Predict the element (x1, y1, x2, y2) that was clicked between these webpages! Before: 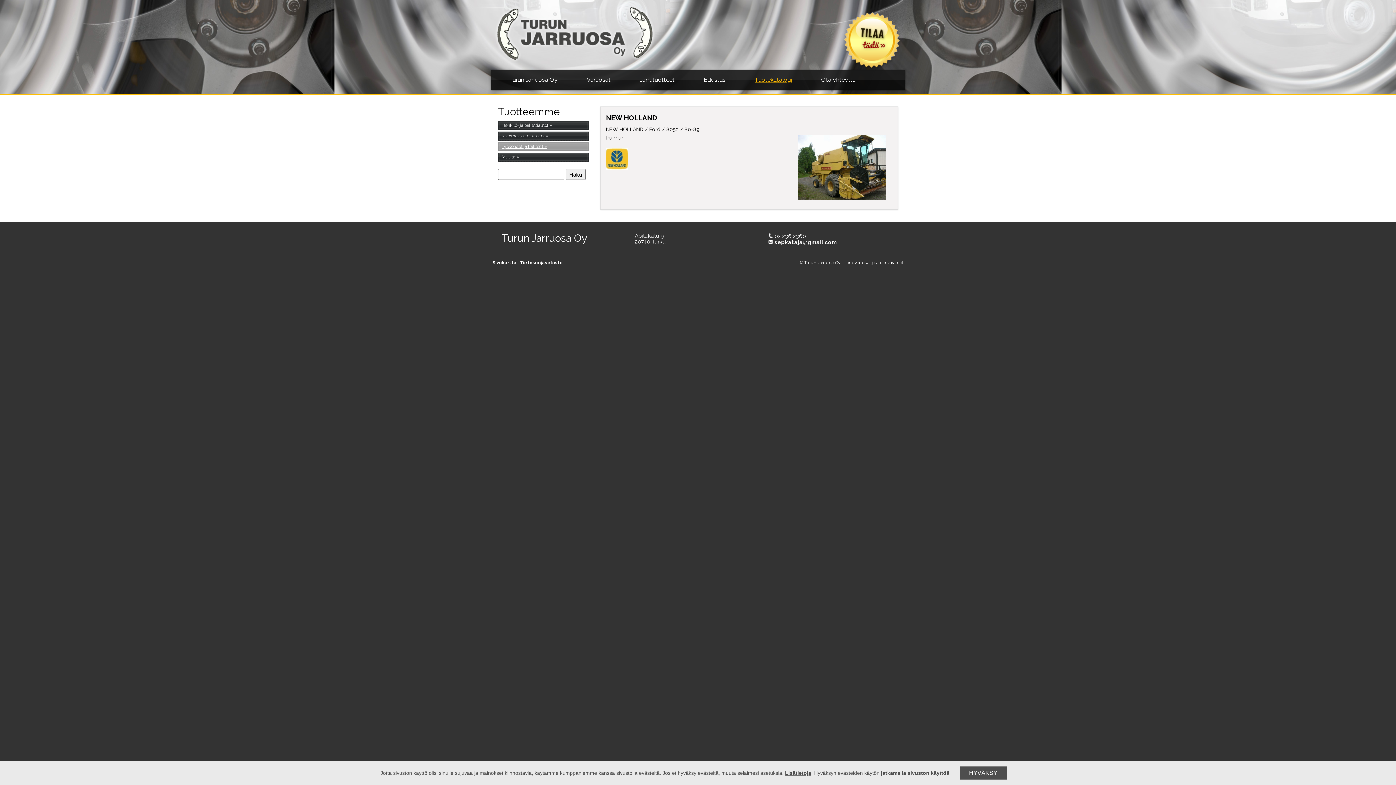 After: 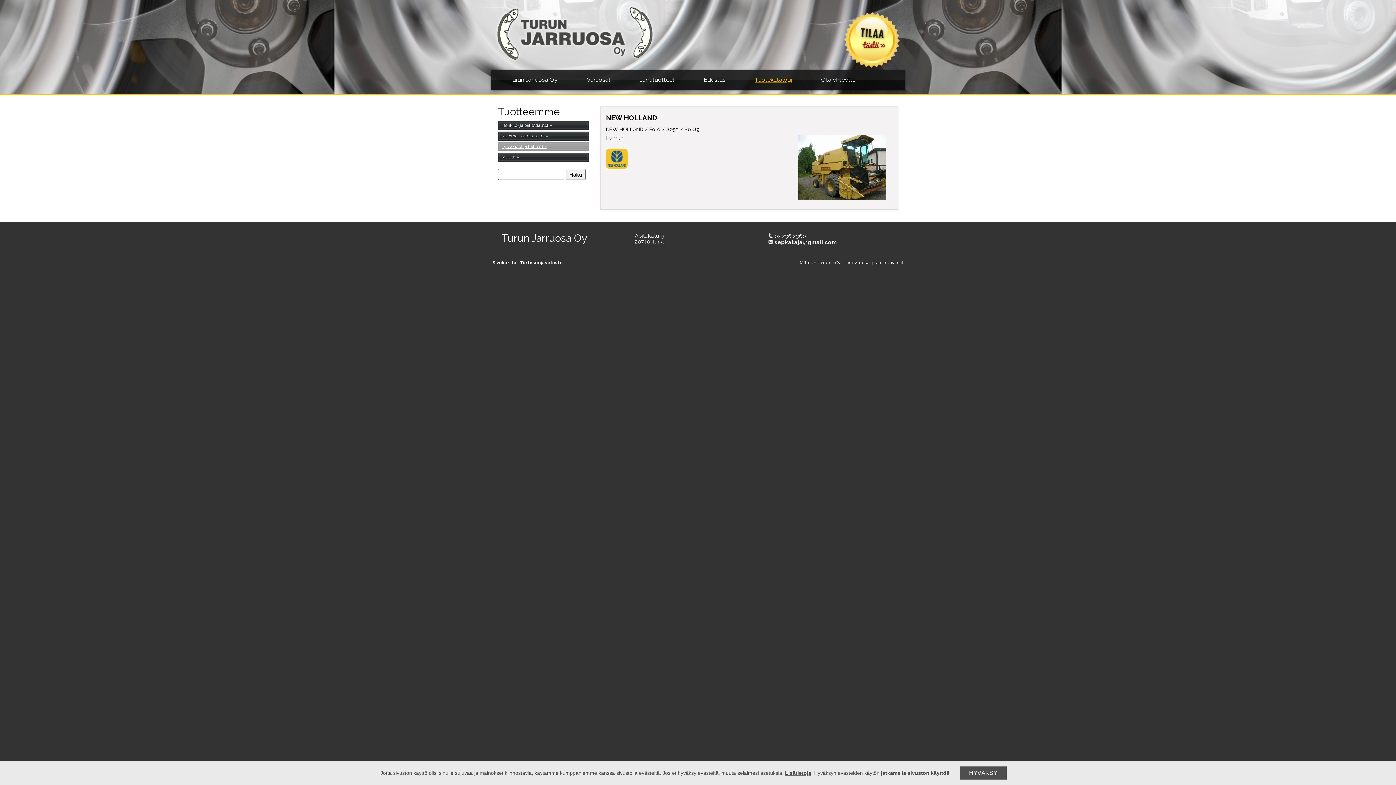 Action: label: 02 236 2360 bbox: (768, 233, 806, 239)